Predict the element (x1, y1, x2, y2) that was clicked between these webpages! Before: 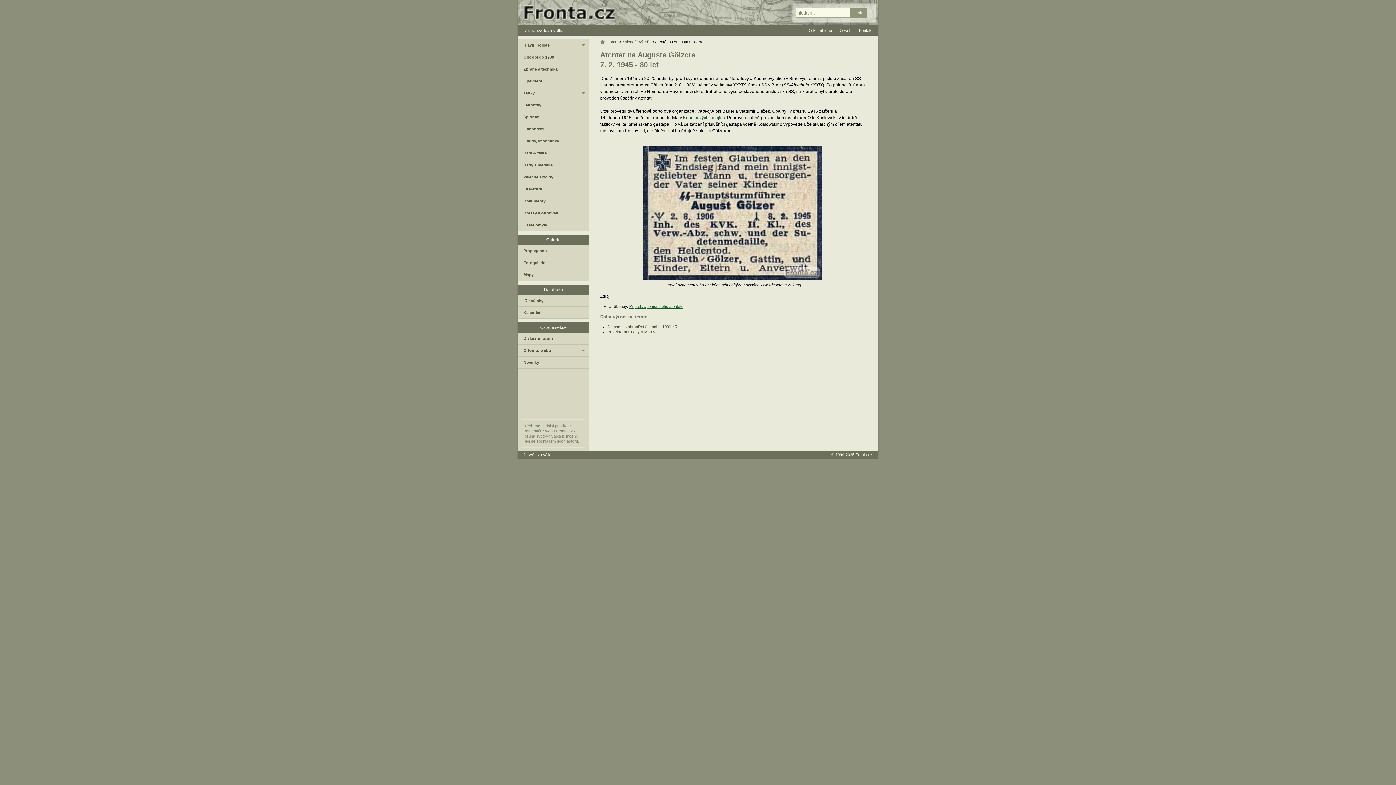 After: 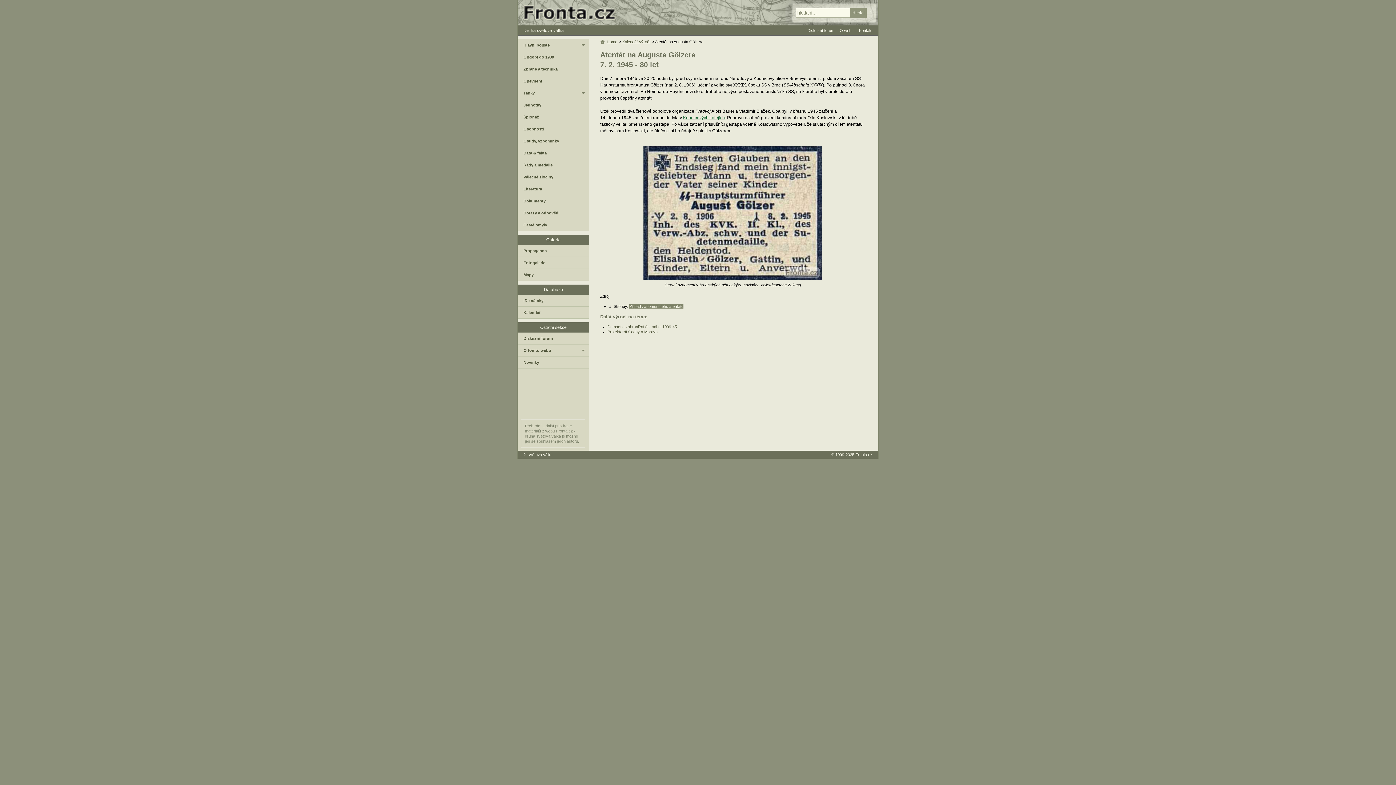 Action: label: Případ zapomenutého atentátu bbox: (629, 304, 683, 308)